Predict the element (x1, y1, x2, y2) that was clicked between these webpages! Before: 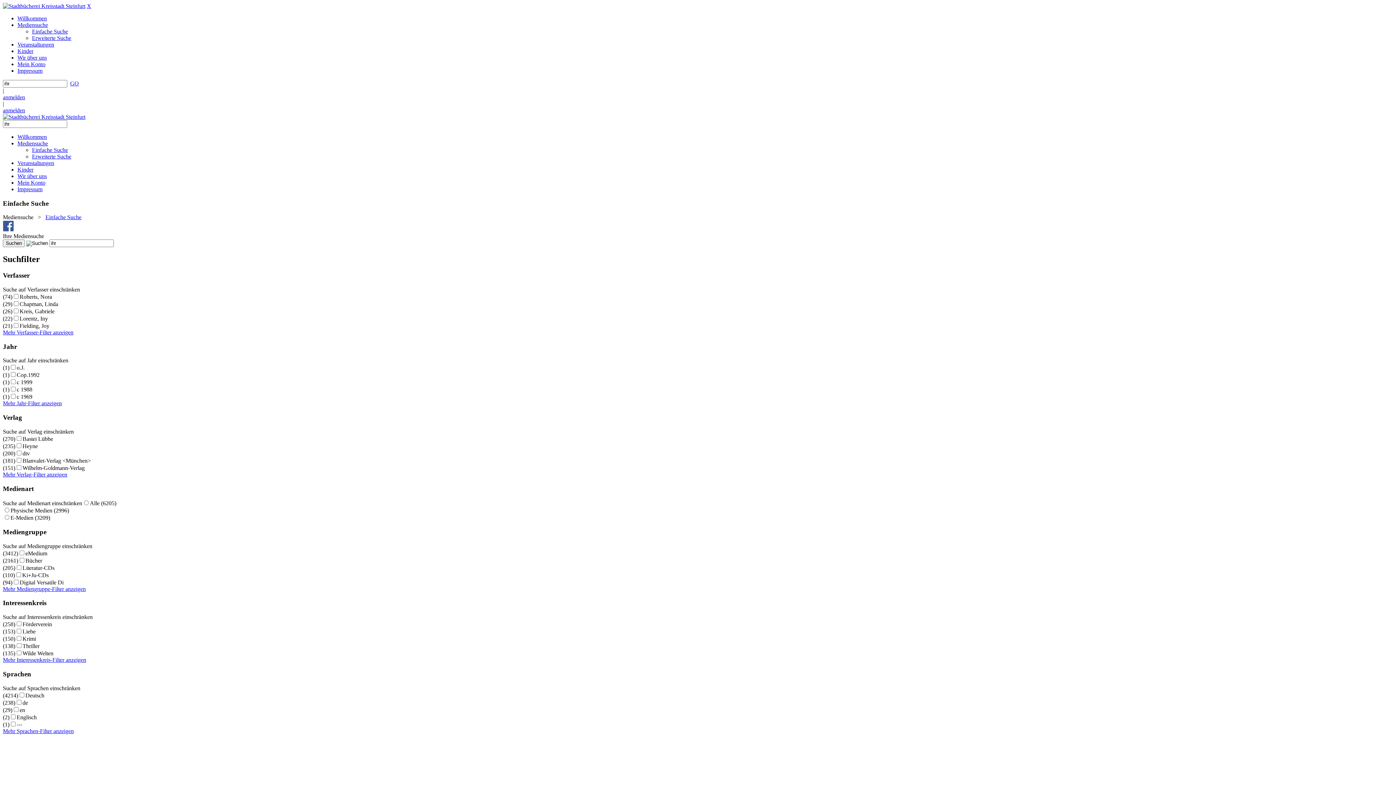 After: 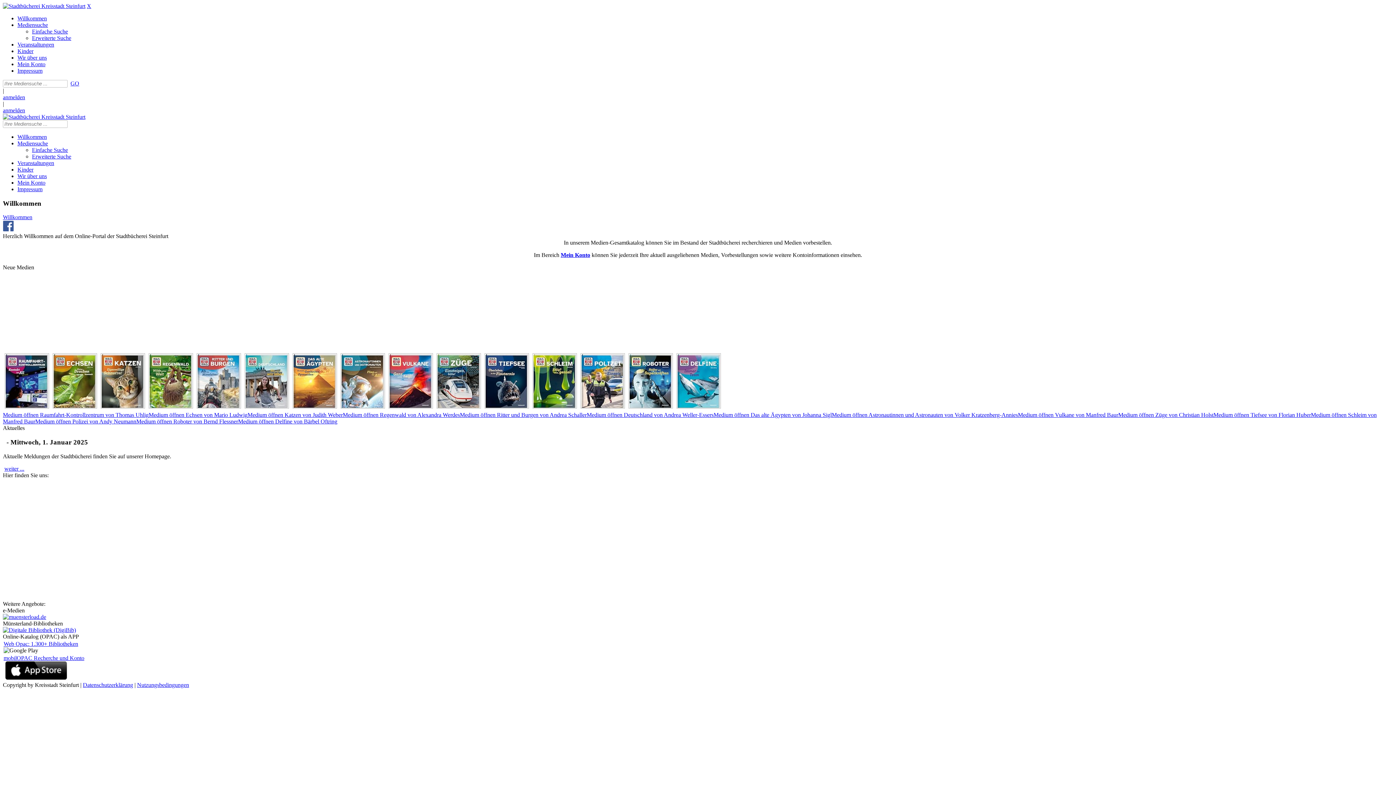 Action: bbox: (2, 2, 85, 9) label: Stadtbücherei Kreisstadt Steinfurt